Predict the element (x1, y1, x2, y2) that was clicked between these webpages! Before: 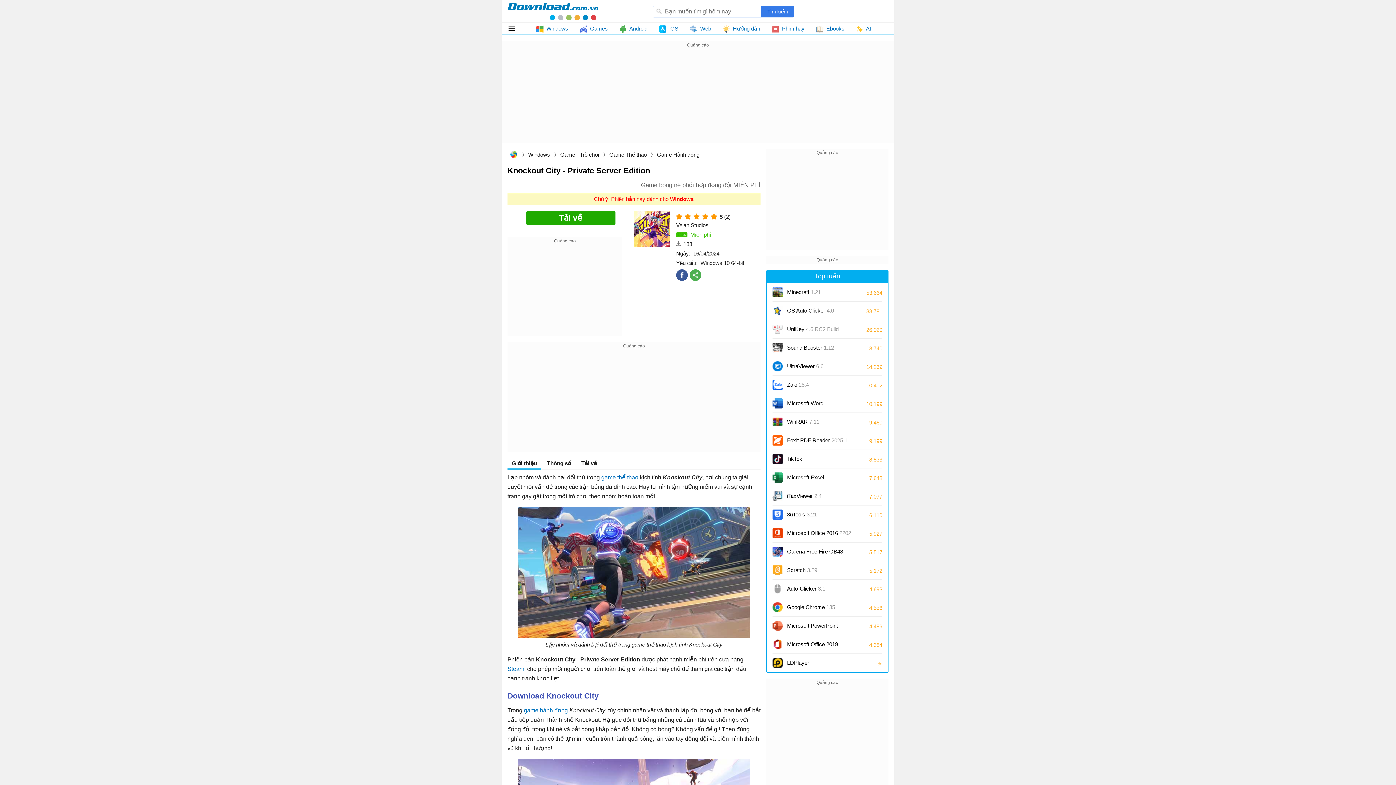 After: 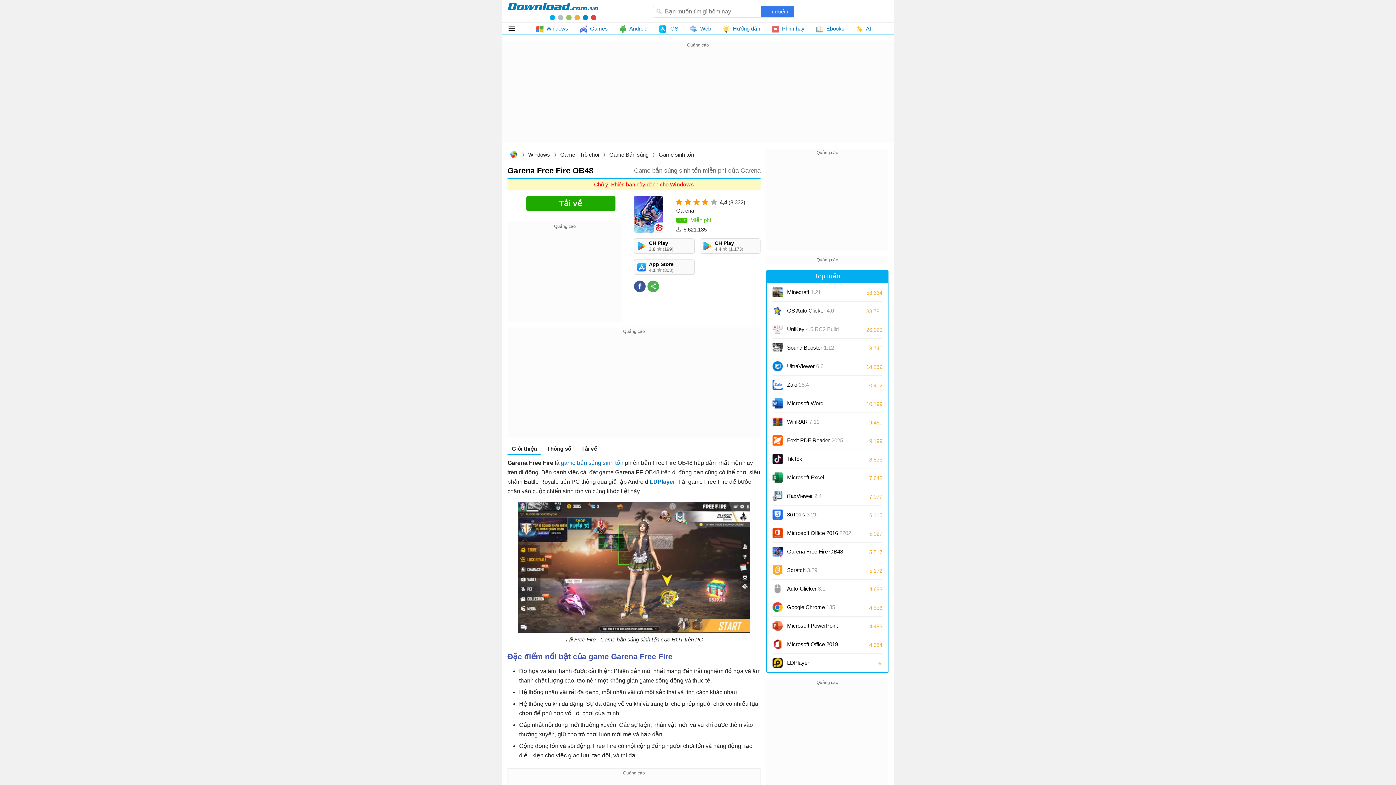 Action: bbox: (787, 544, 856, 560) label: Garena Free Fire OB48